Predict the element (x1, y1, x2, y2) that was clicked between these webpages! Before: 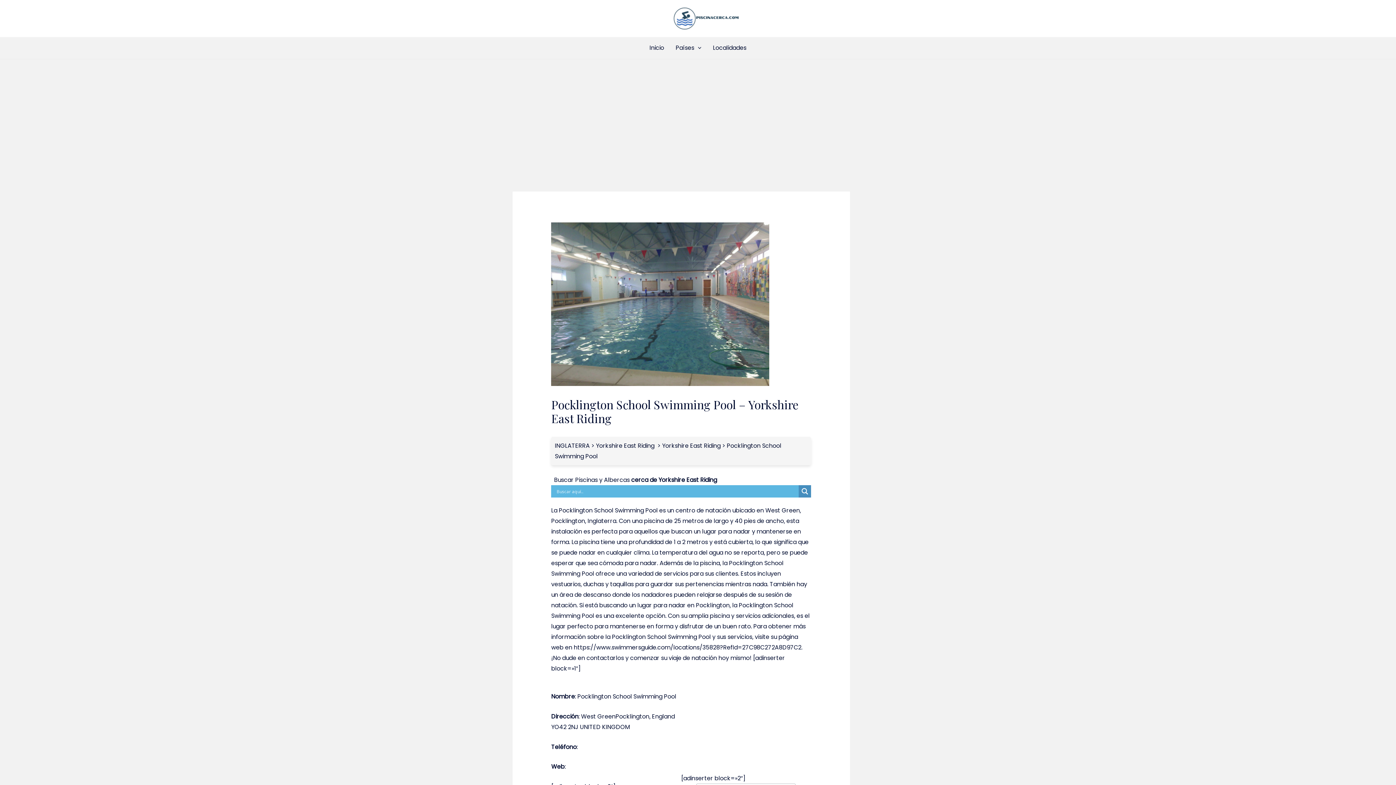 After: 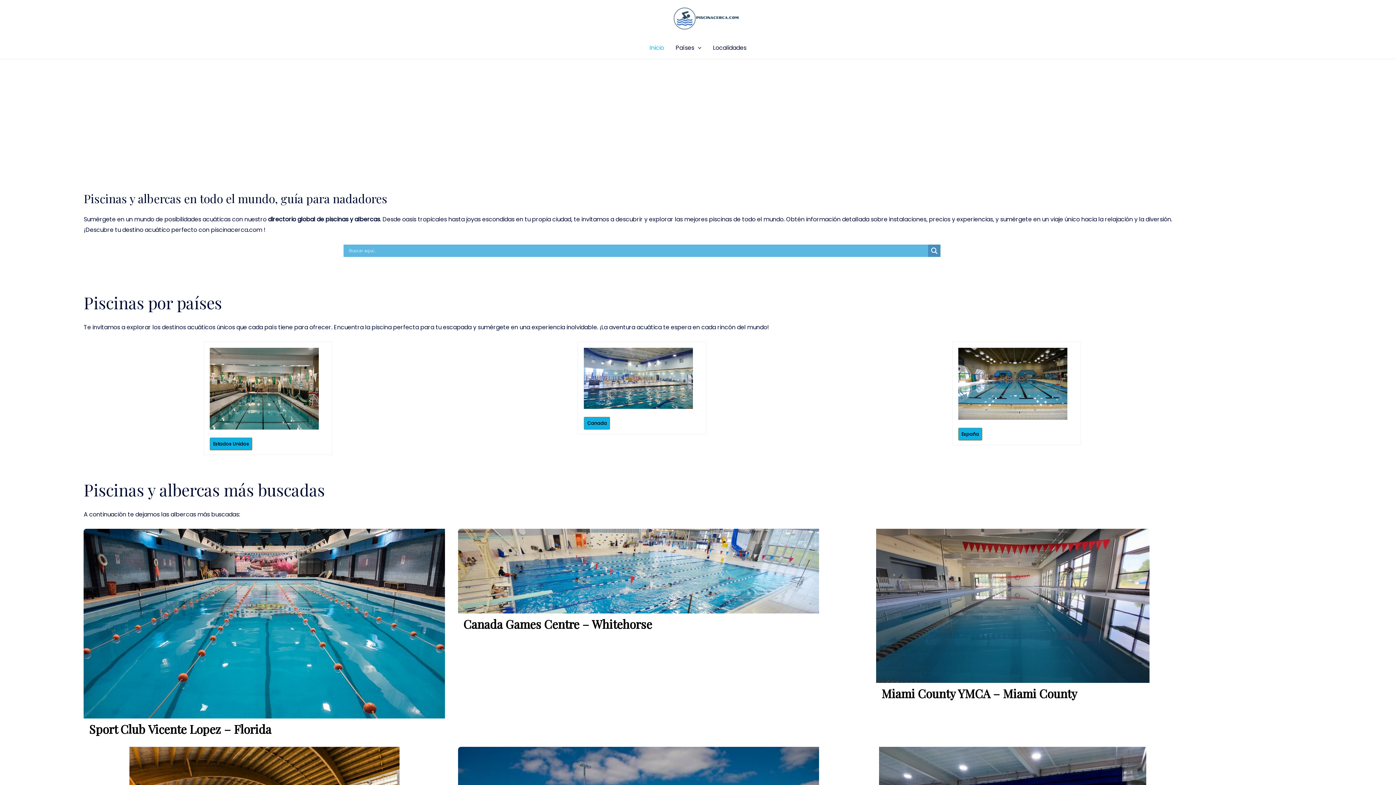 Action: bbox: (673, 13, 738, 22)